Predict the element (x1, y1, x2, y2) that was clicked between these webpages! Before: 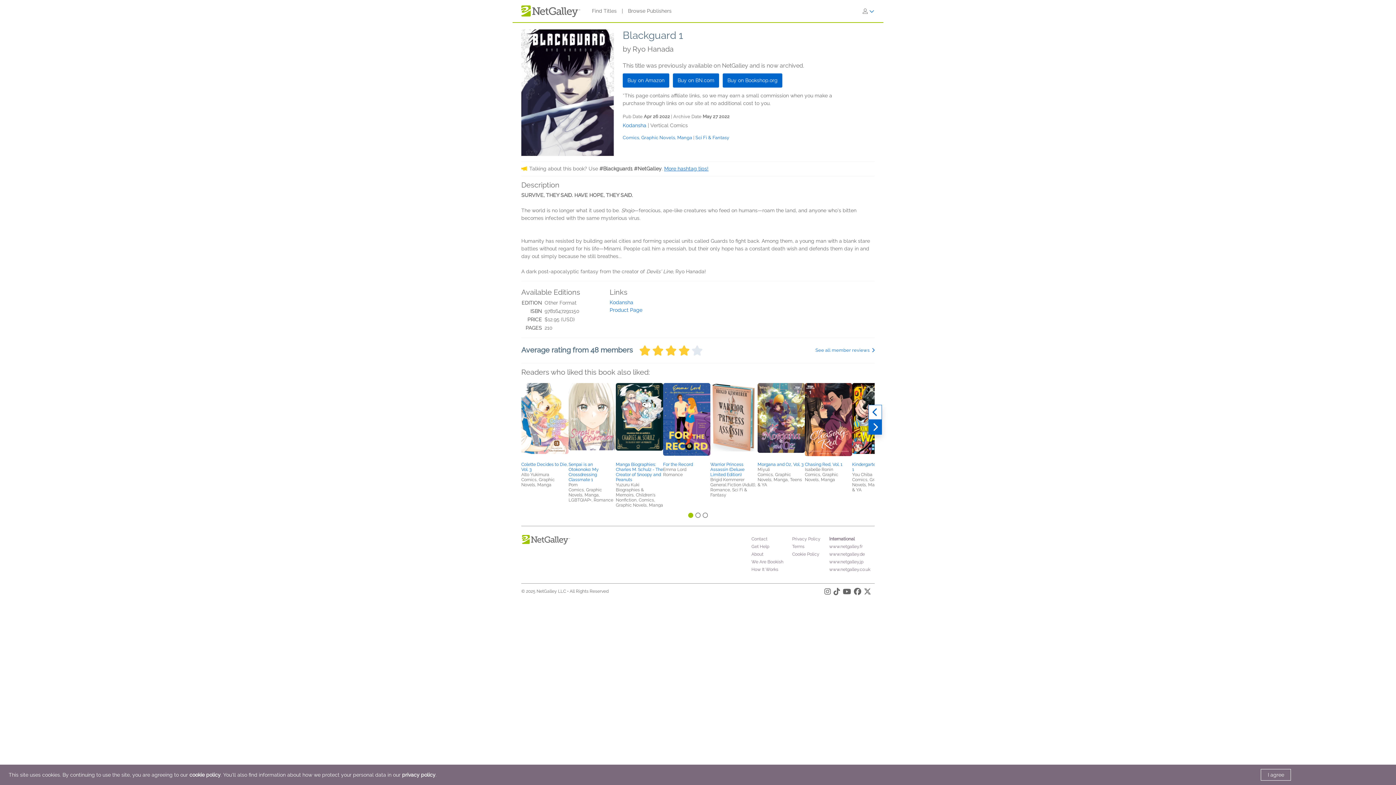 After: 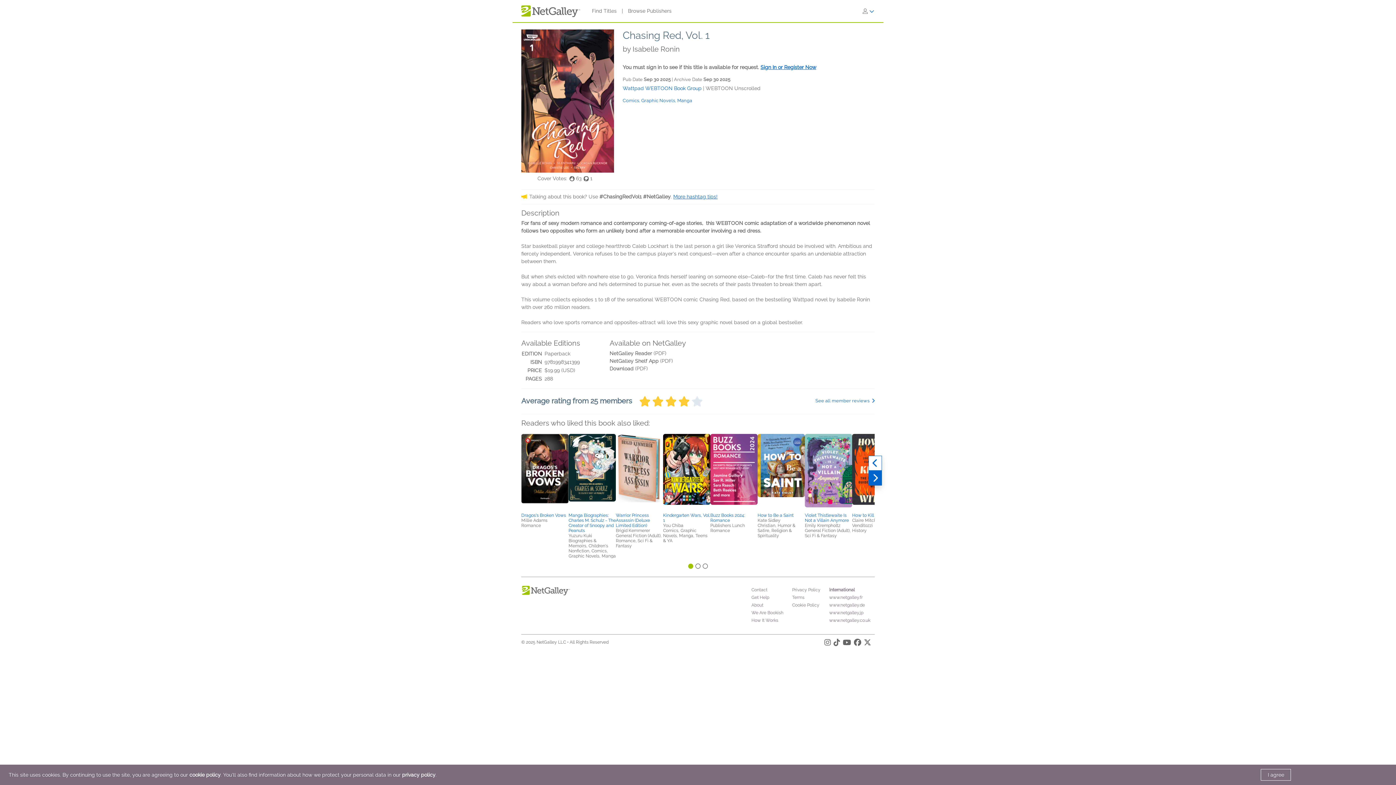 Action: label: Chasing Red, Vol. 1 bbox: (805, 462, 842, 467)